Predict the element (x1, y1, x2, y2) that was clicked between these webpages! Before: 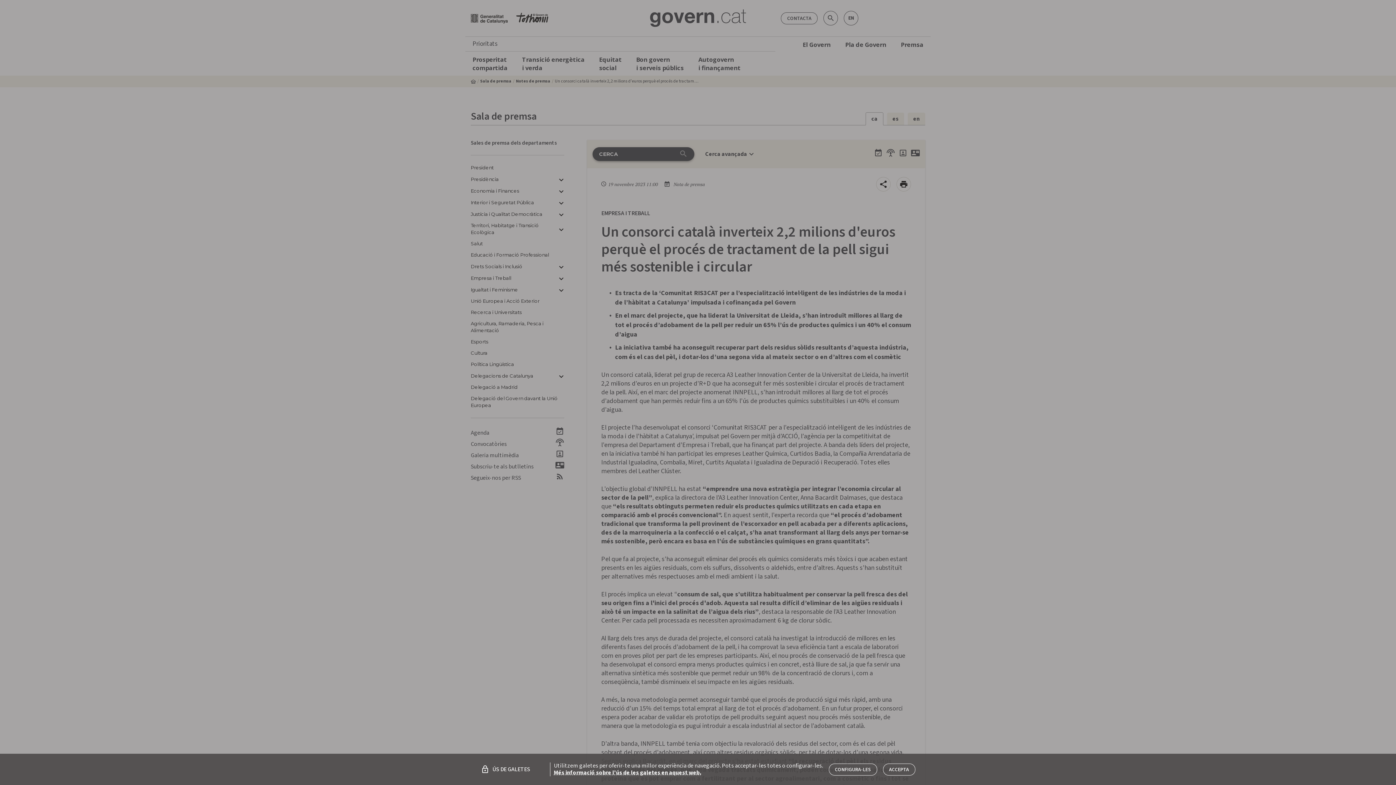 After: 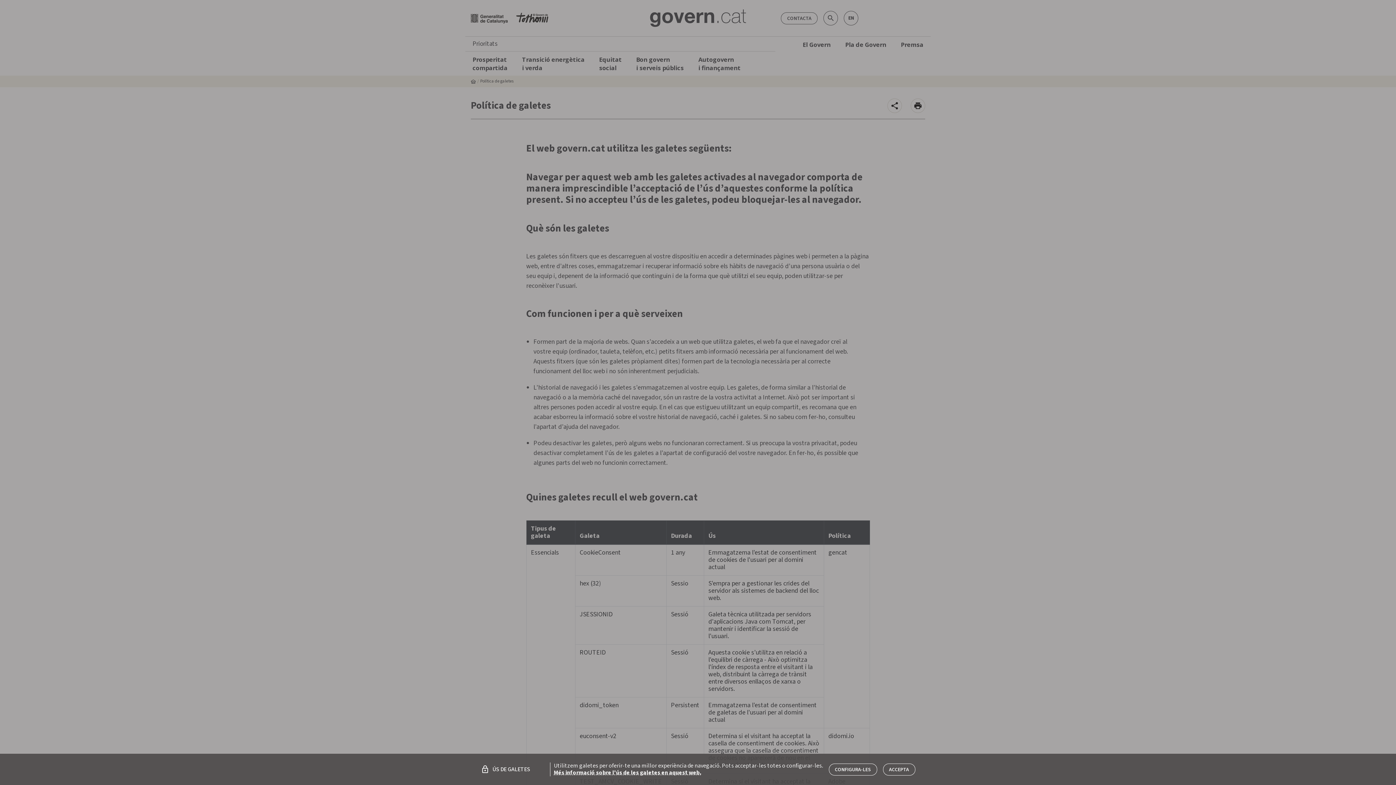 Action: bbox: (554, 769, 701, 777) label: Més informació sobre l'ús de les galetes en aquest web.